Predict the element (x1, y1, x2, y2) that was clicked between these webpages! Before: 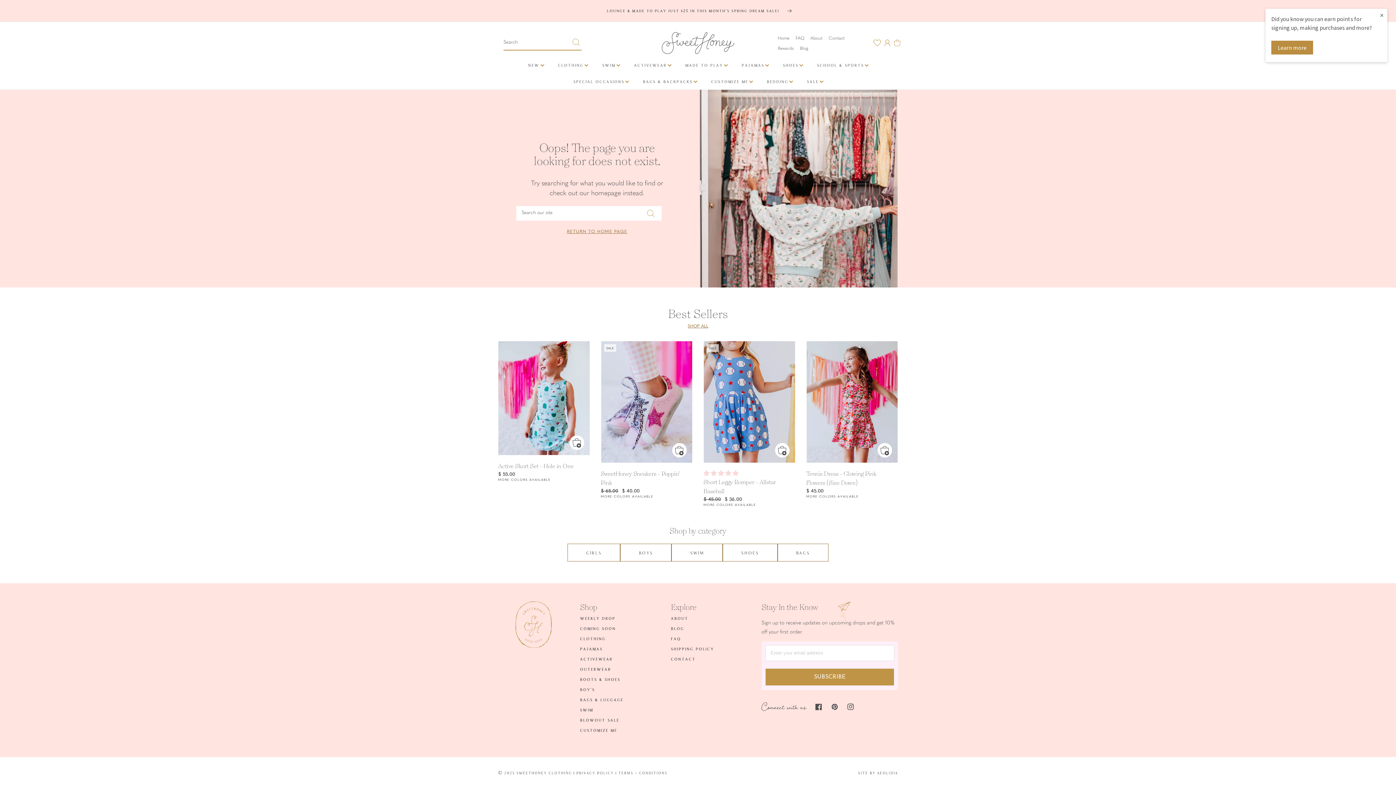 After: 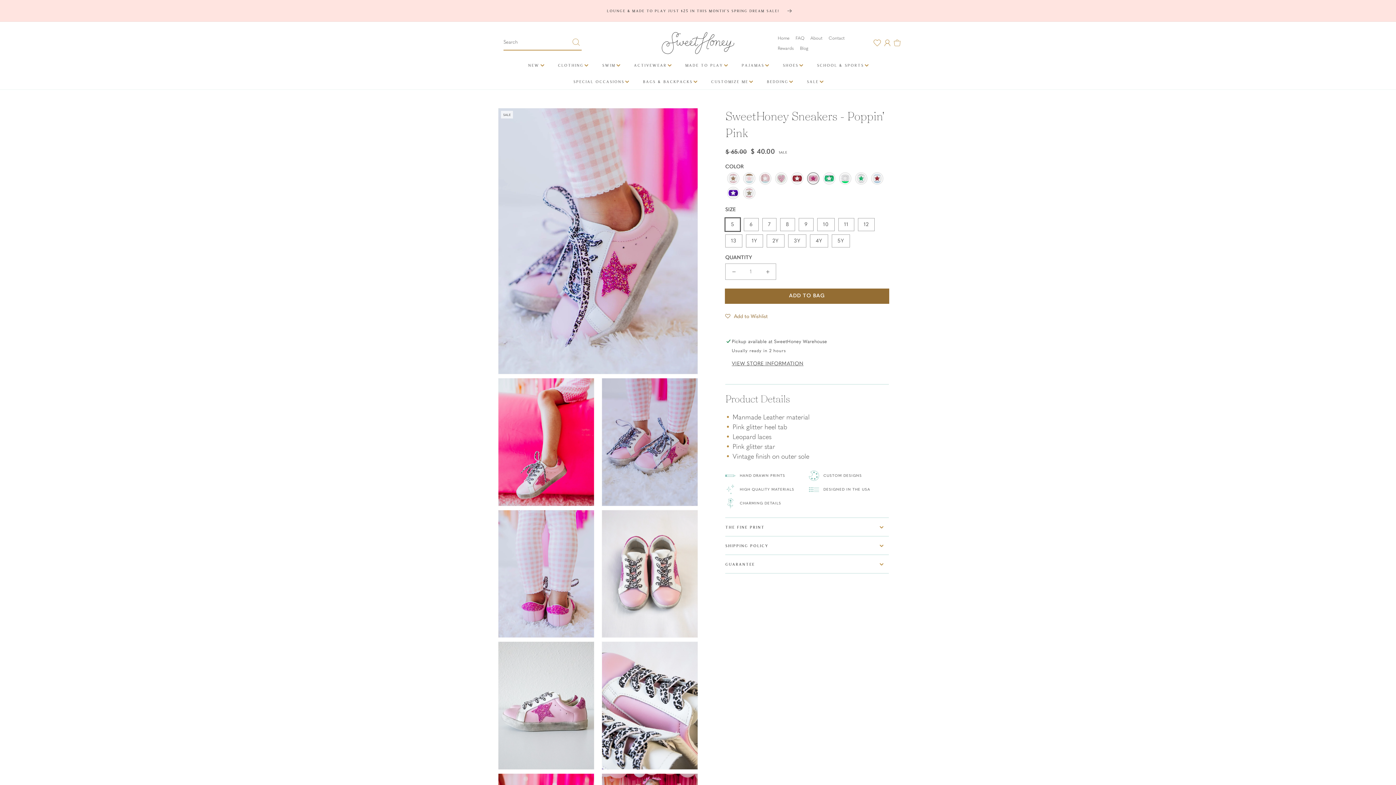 Action: bbox: (600, 469, 688, 487) label: SweetHoney Sneakers - Poppin' Pink